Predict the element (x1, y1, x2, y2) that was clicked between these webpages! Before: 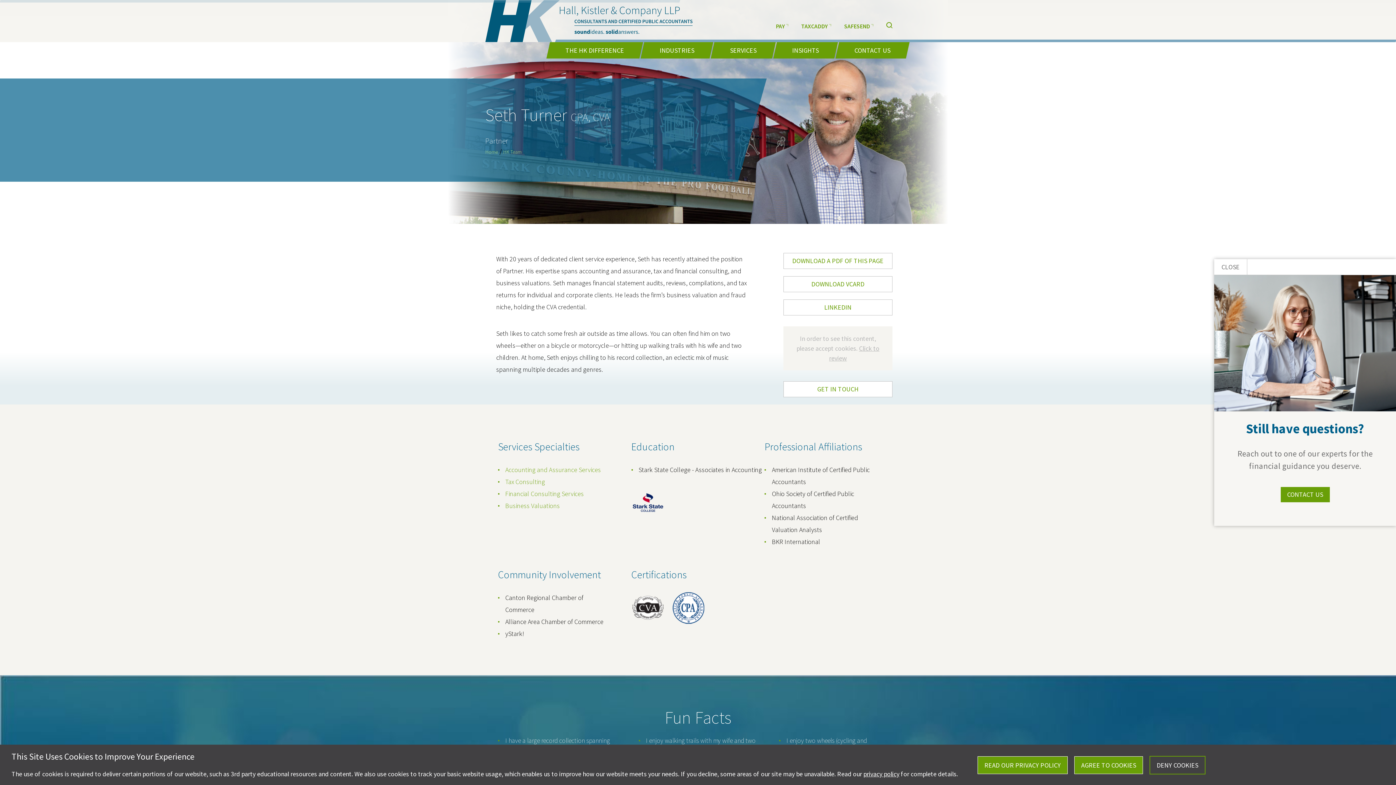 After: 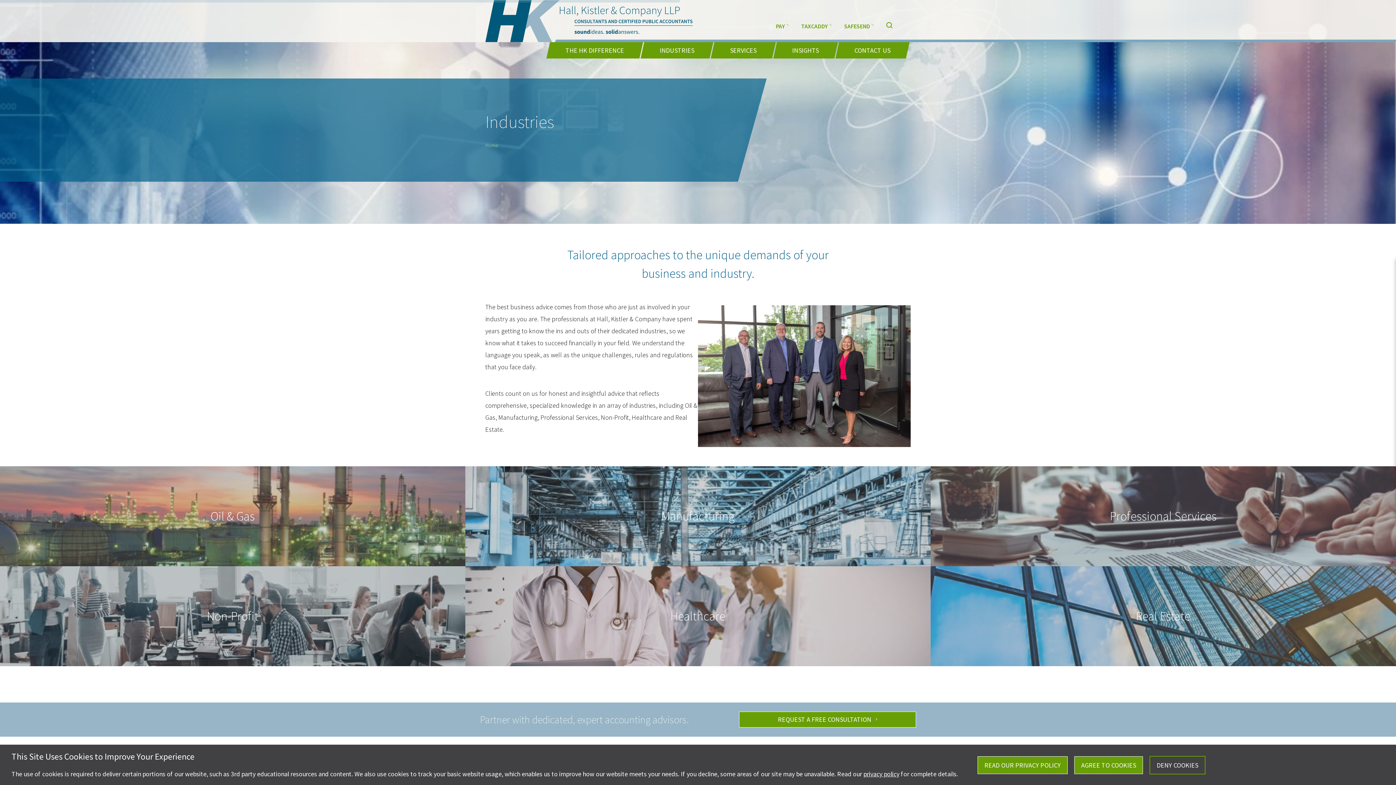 Action: bbox: (644, 42, 709, 58) label: INDUSTRIES